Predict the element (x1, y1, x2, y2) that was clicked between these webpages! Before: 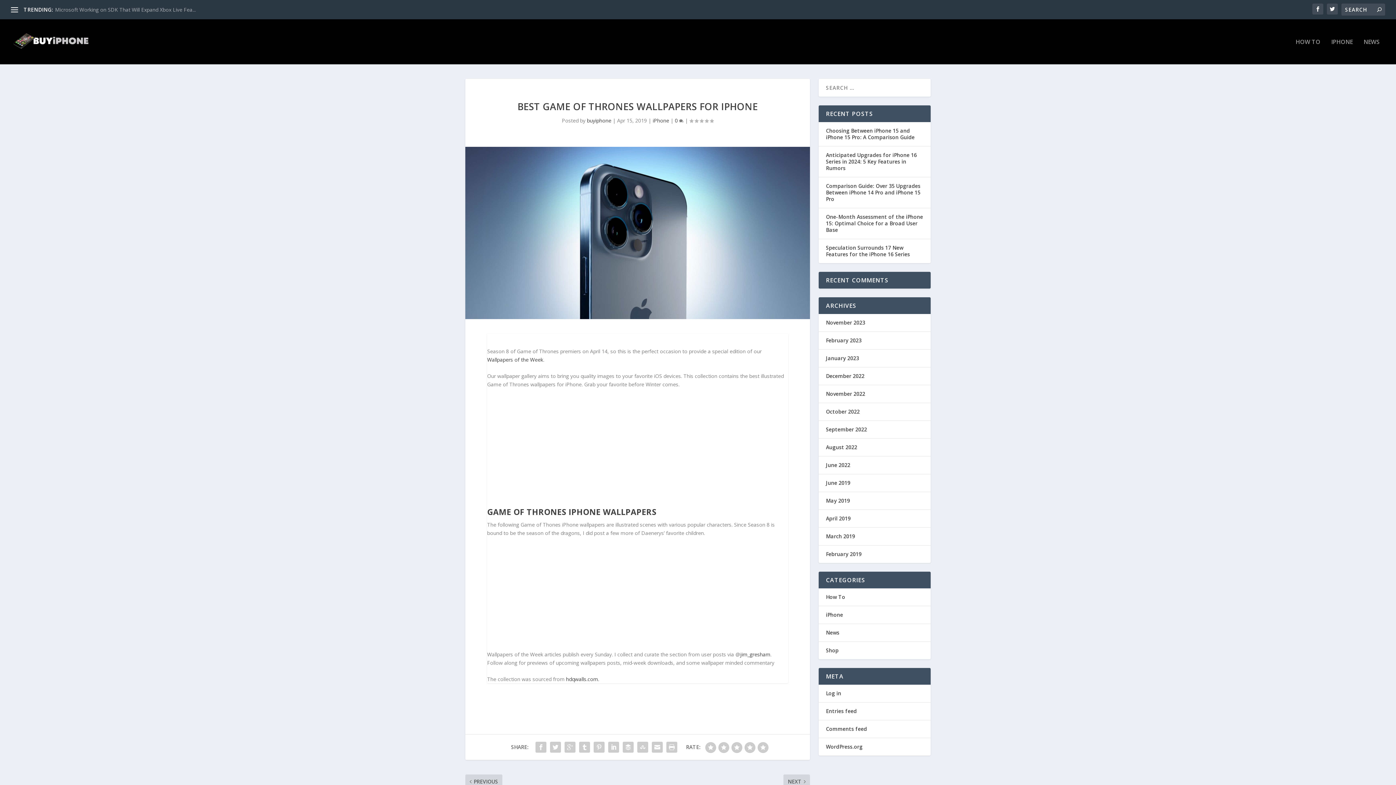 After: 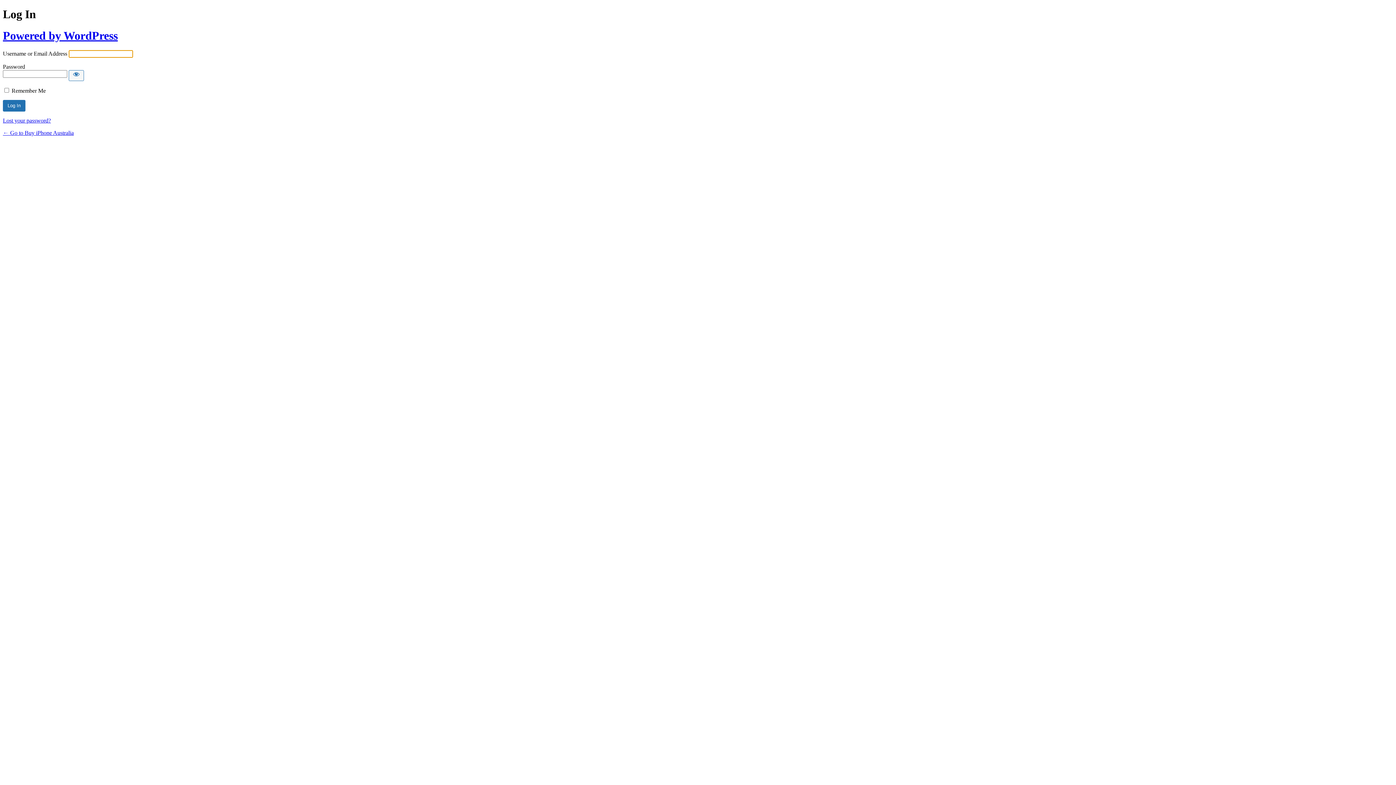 Action: label: Log in bbox: (826, 690, 841, 697)